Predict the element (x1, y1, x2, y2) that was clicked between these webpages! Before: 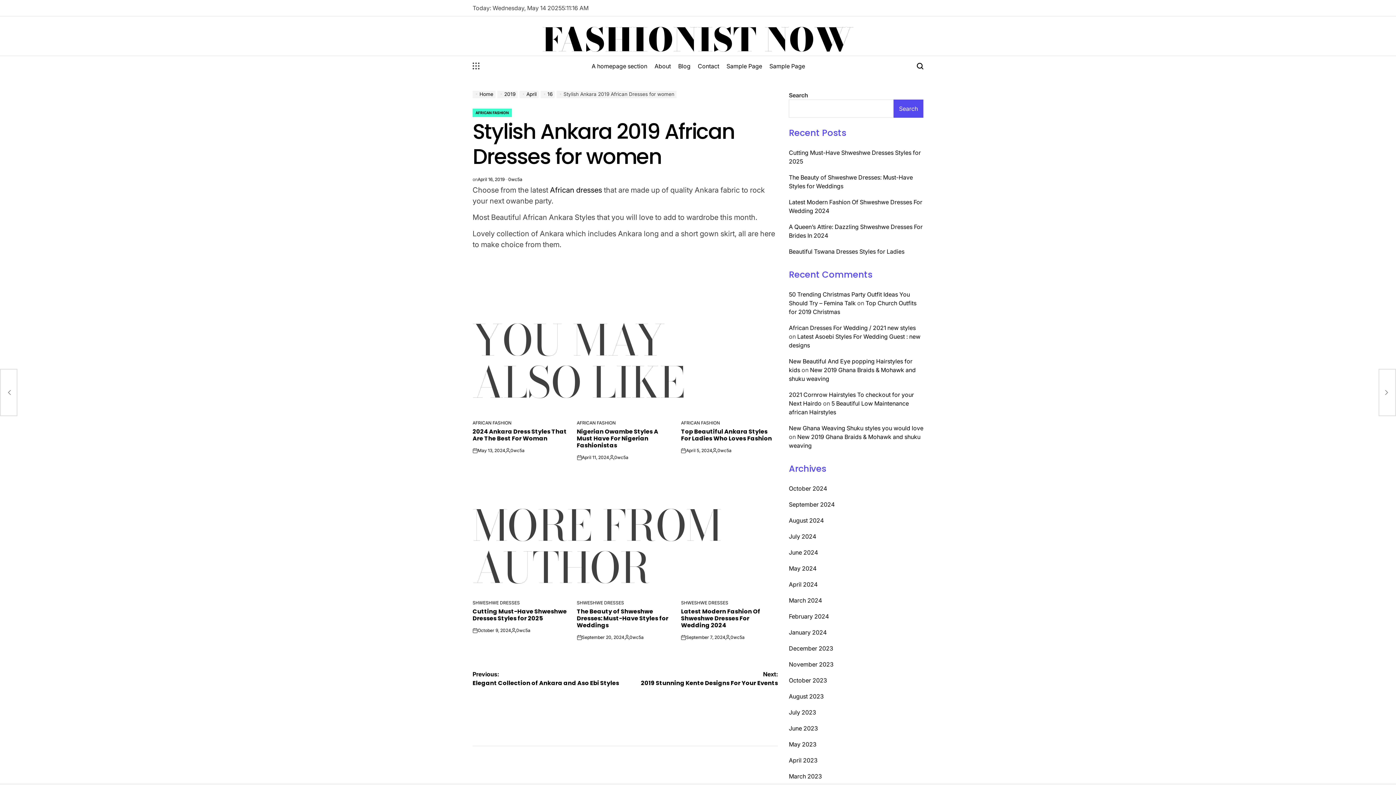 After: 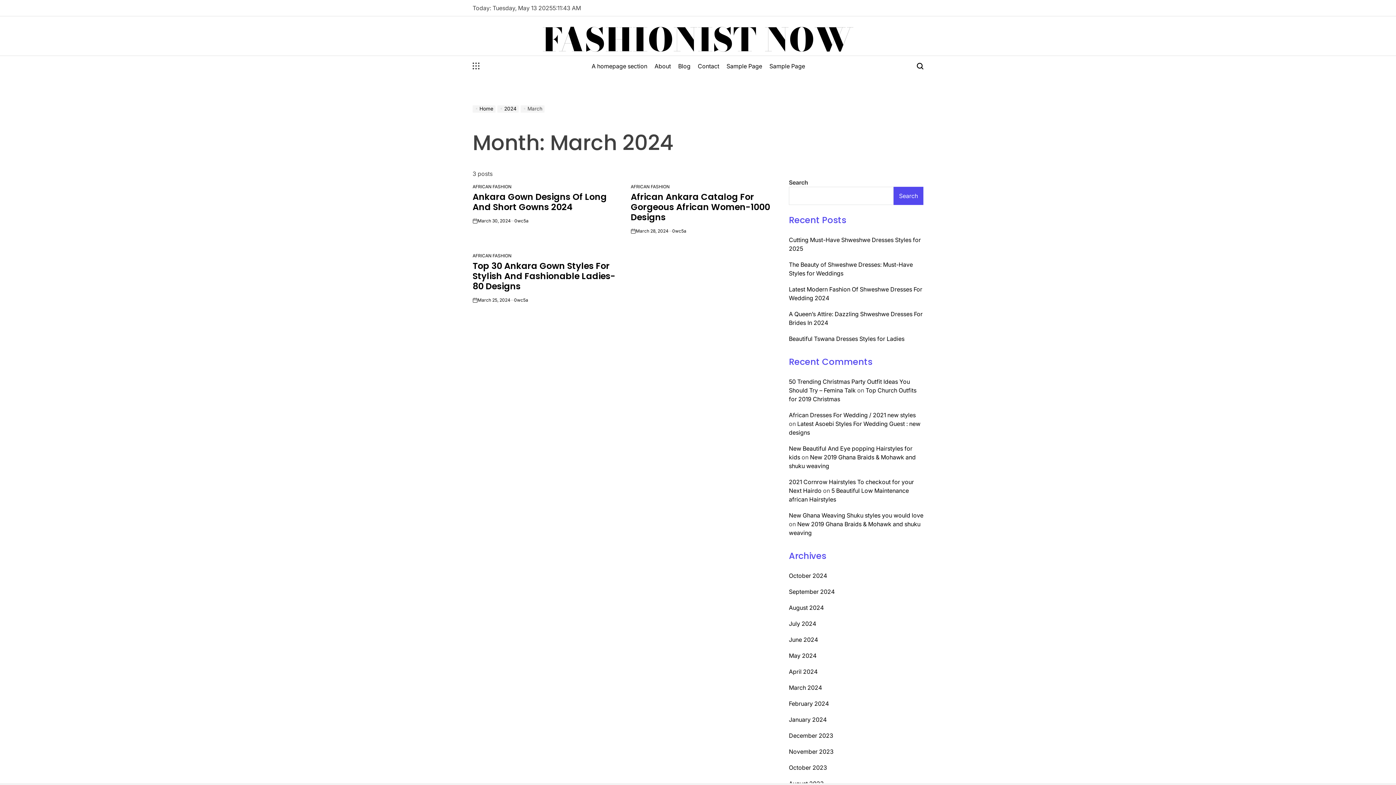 Action: bbox: (789, 597, 822, 604) label: March 2024